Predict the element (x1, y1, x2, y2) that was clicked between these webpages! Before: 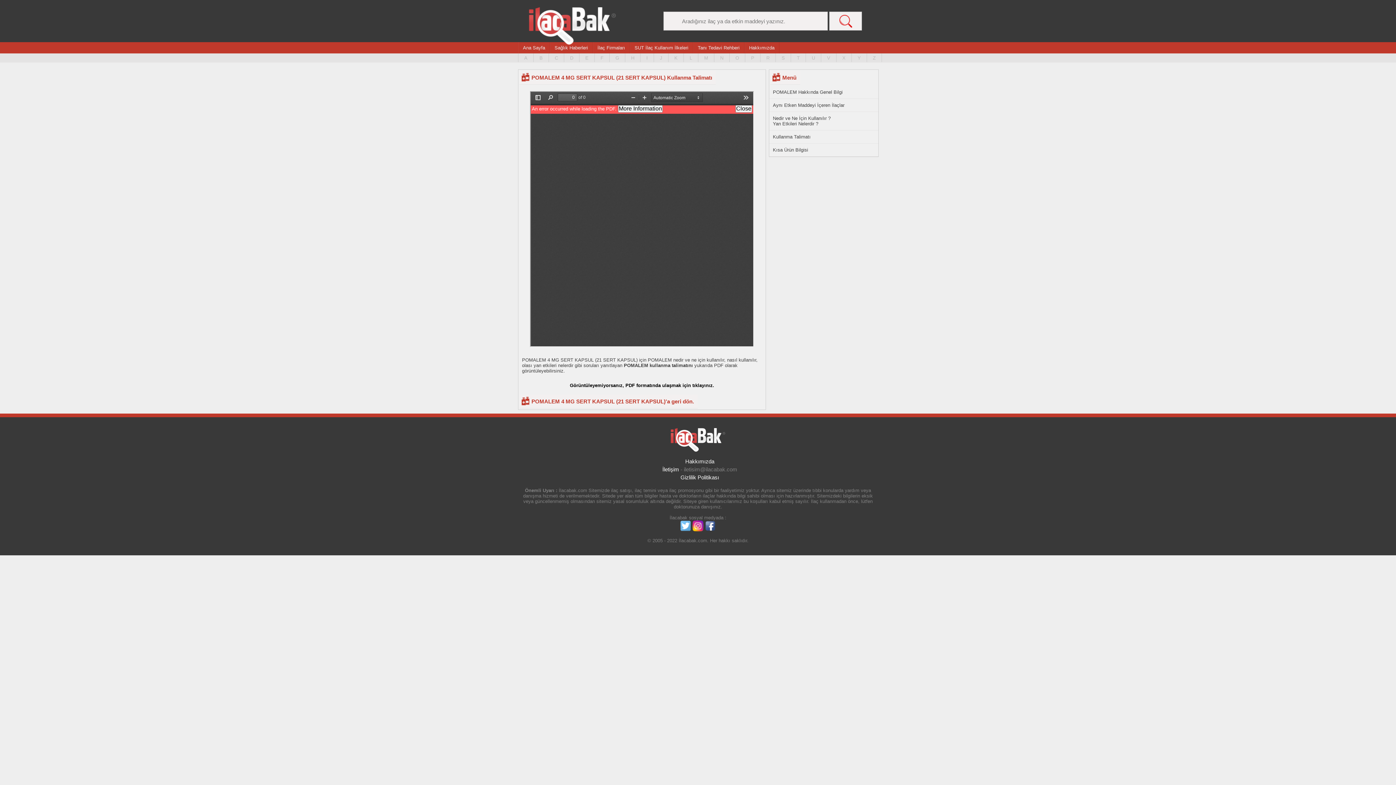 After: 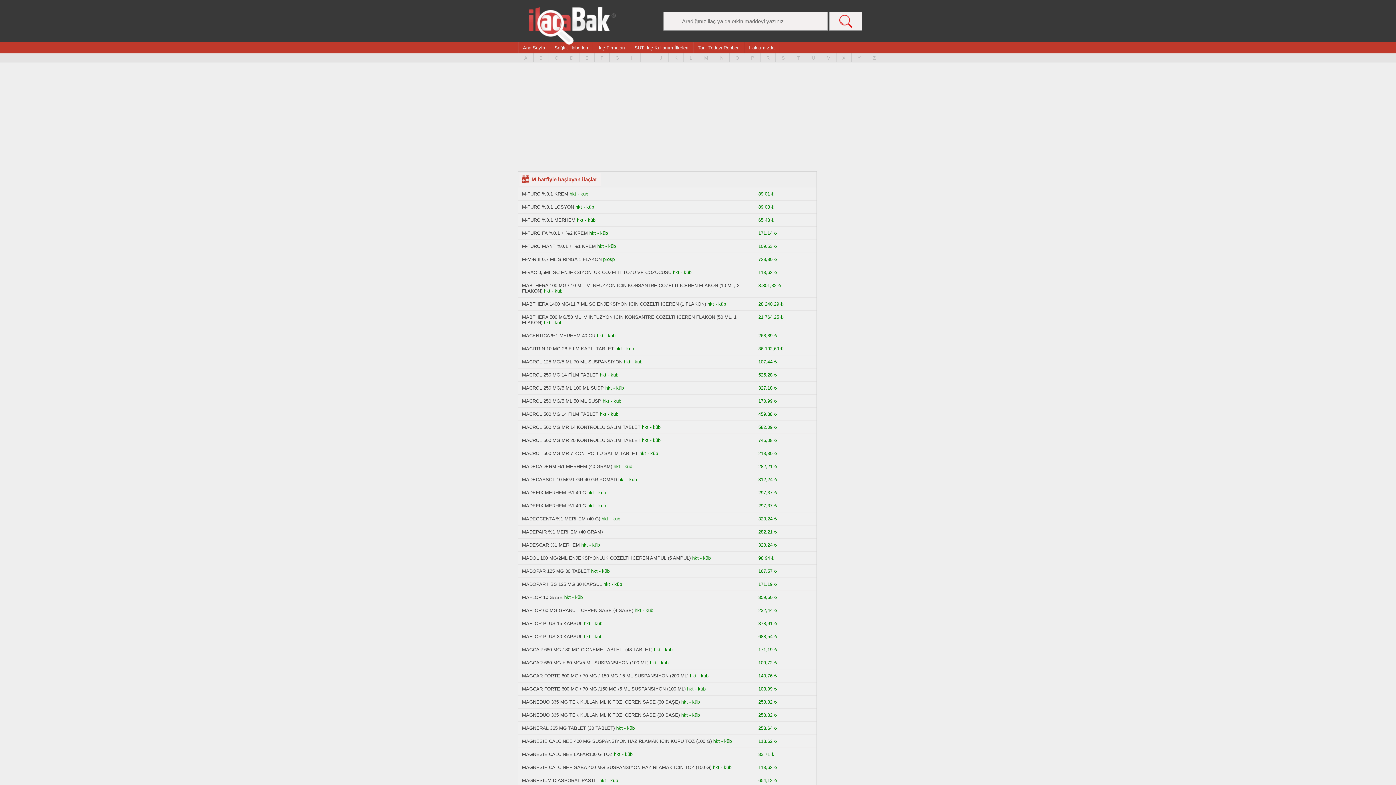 Action: label: M bbox: (698, 53, 714, 62)